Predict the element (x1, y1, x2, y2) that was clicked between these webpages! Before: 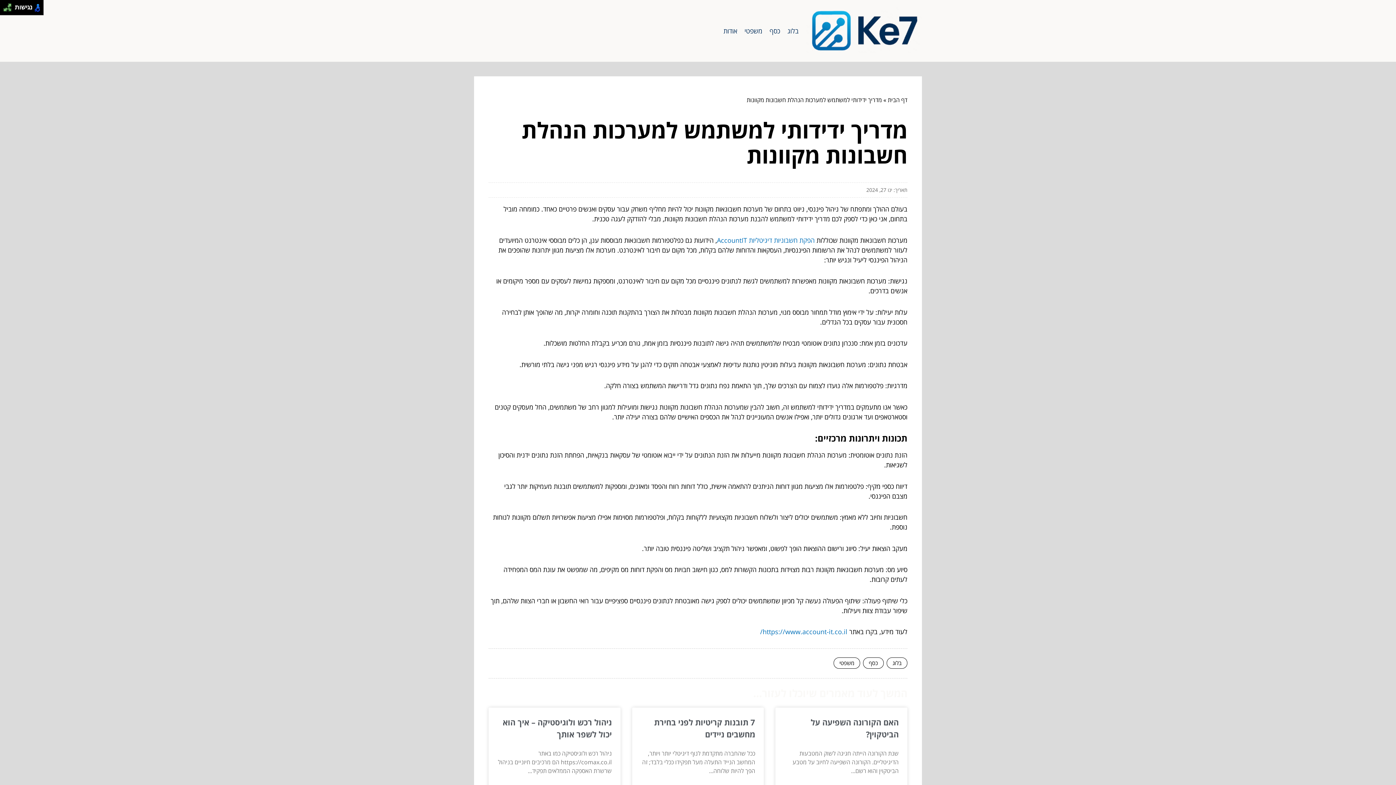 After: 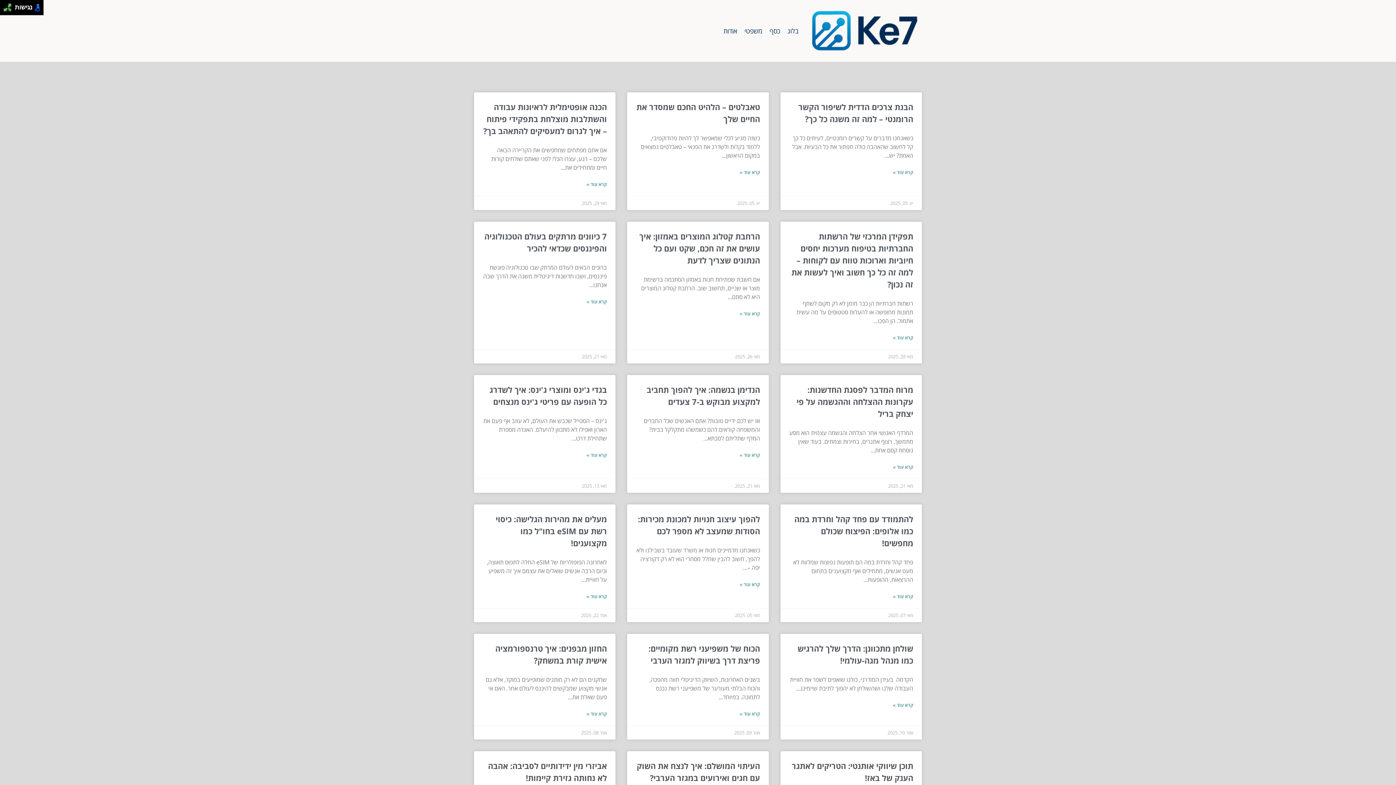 Action: label: בלוג bbox: (886, 657, 907, 669)